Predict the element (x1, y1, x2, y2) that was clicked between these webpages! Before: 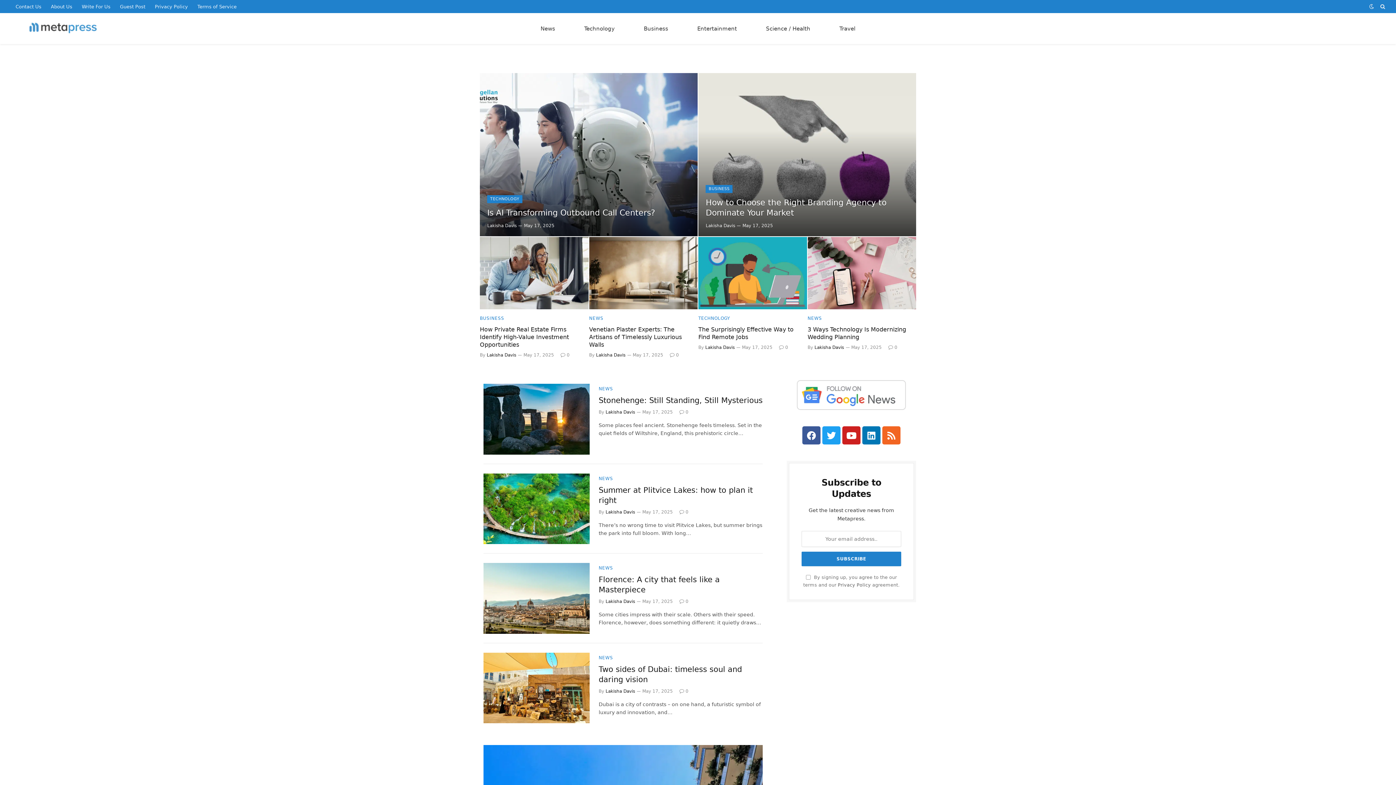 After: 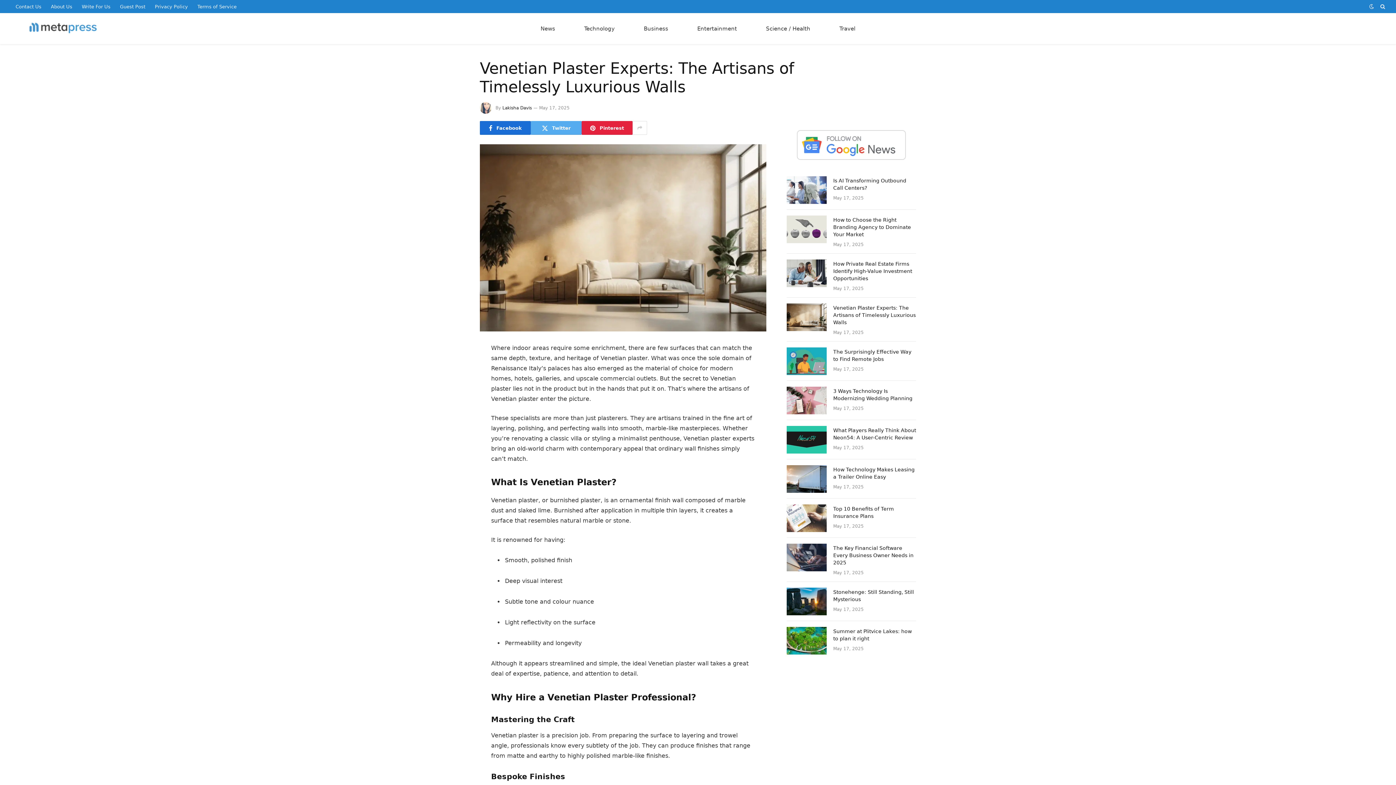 Action: bbox: (589, 237, 697, 309)